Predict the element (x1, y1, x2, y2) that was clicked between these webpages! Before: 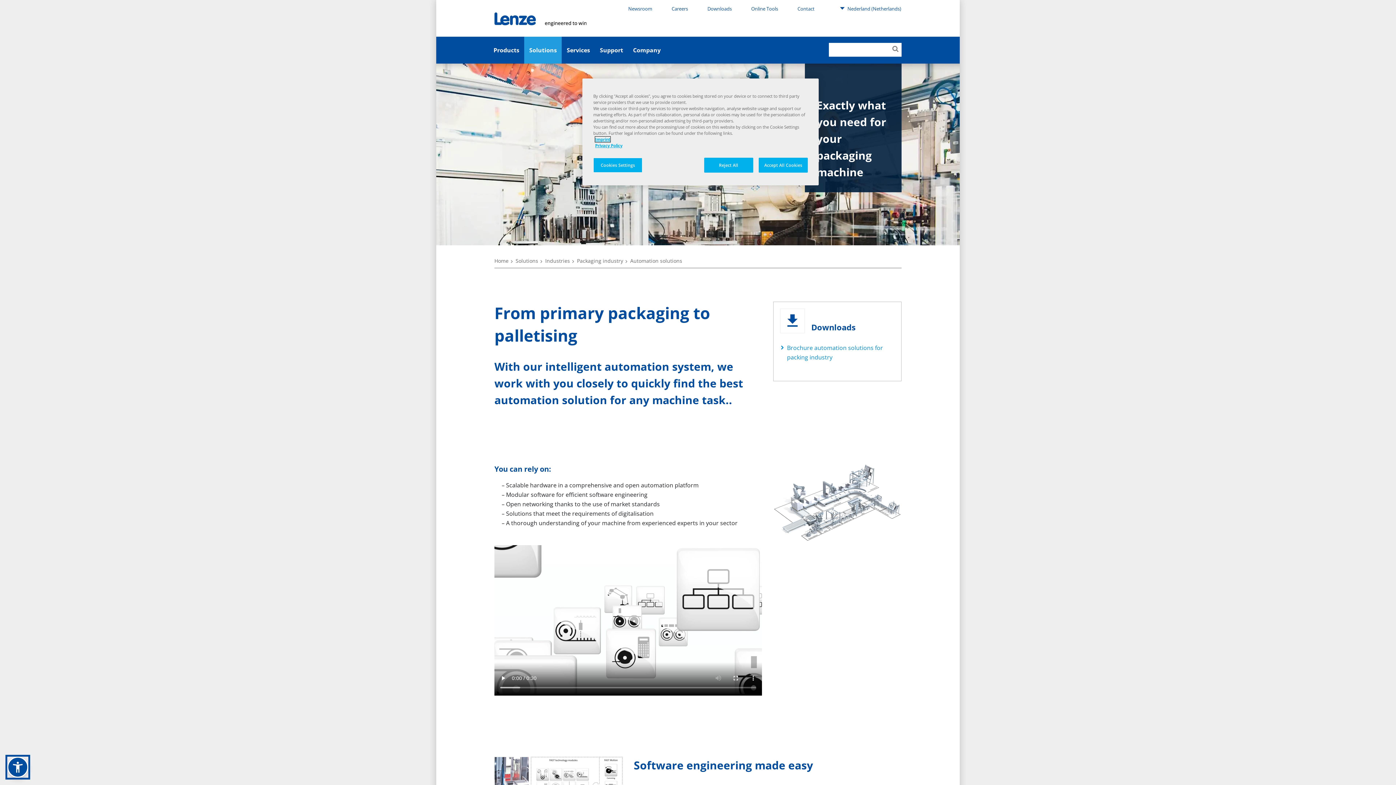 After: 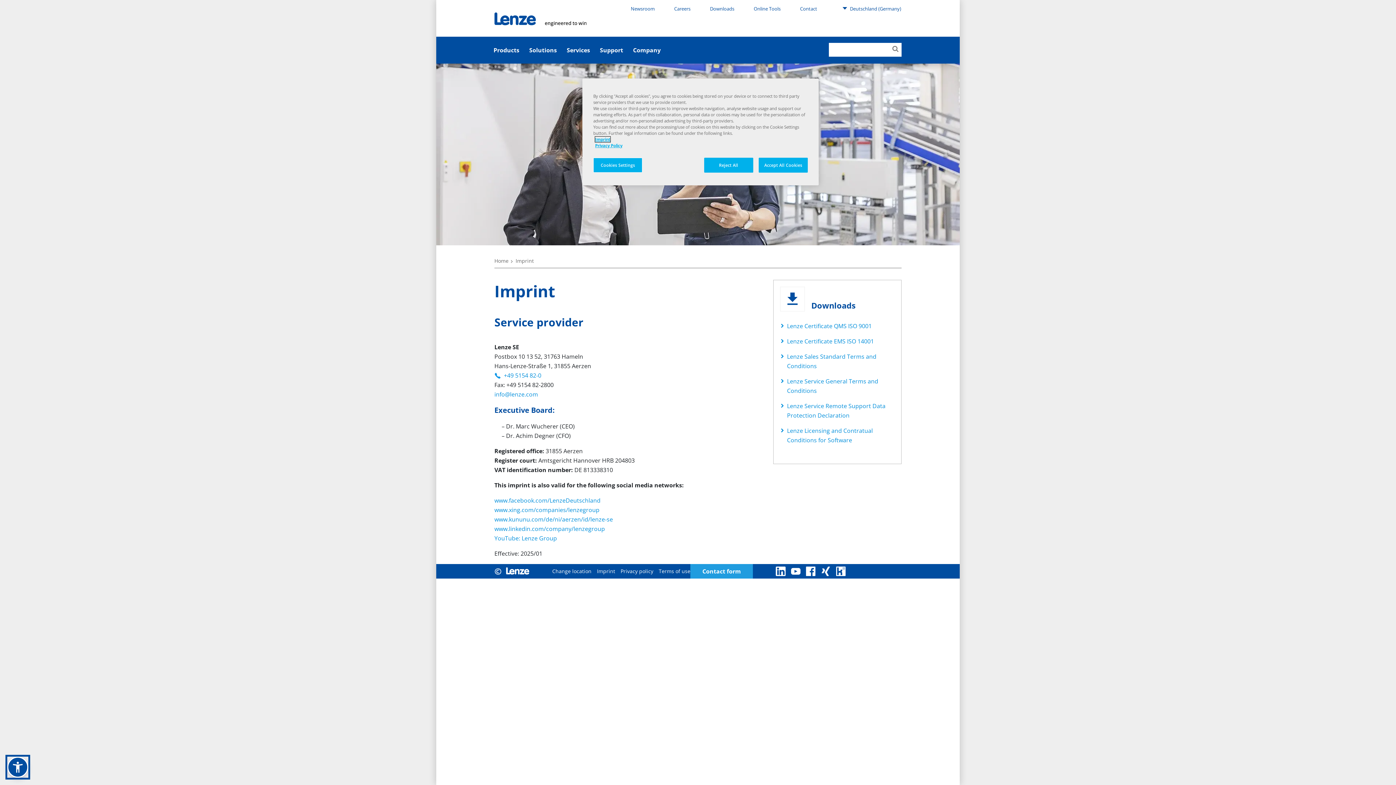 Action: bbox: (595, 136, 610, 142) label: Imprint